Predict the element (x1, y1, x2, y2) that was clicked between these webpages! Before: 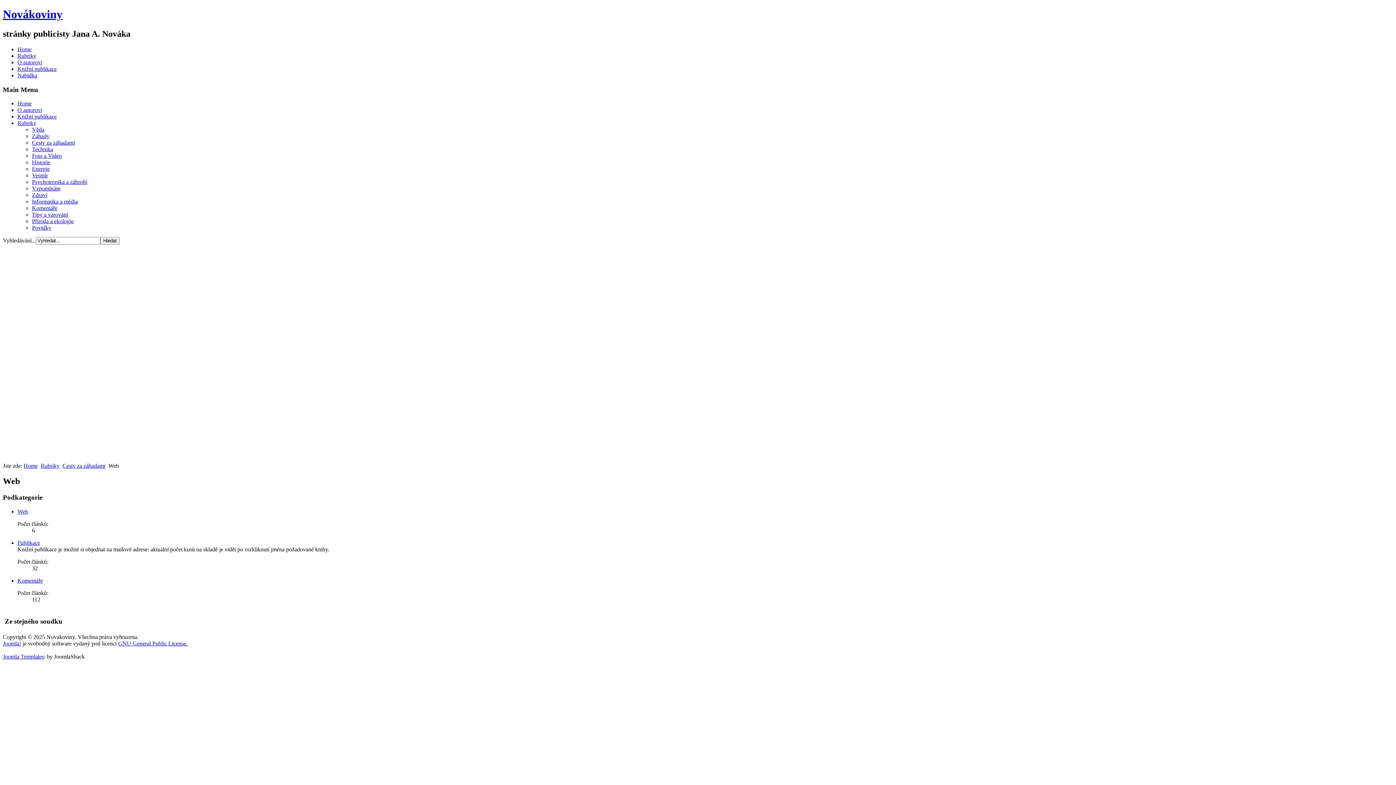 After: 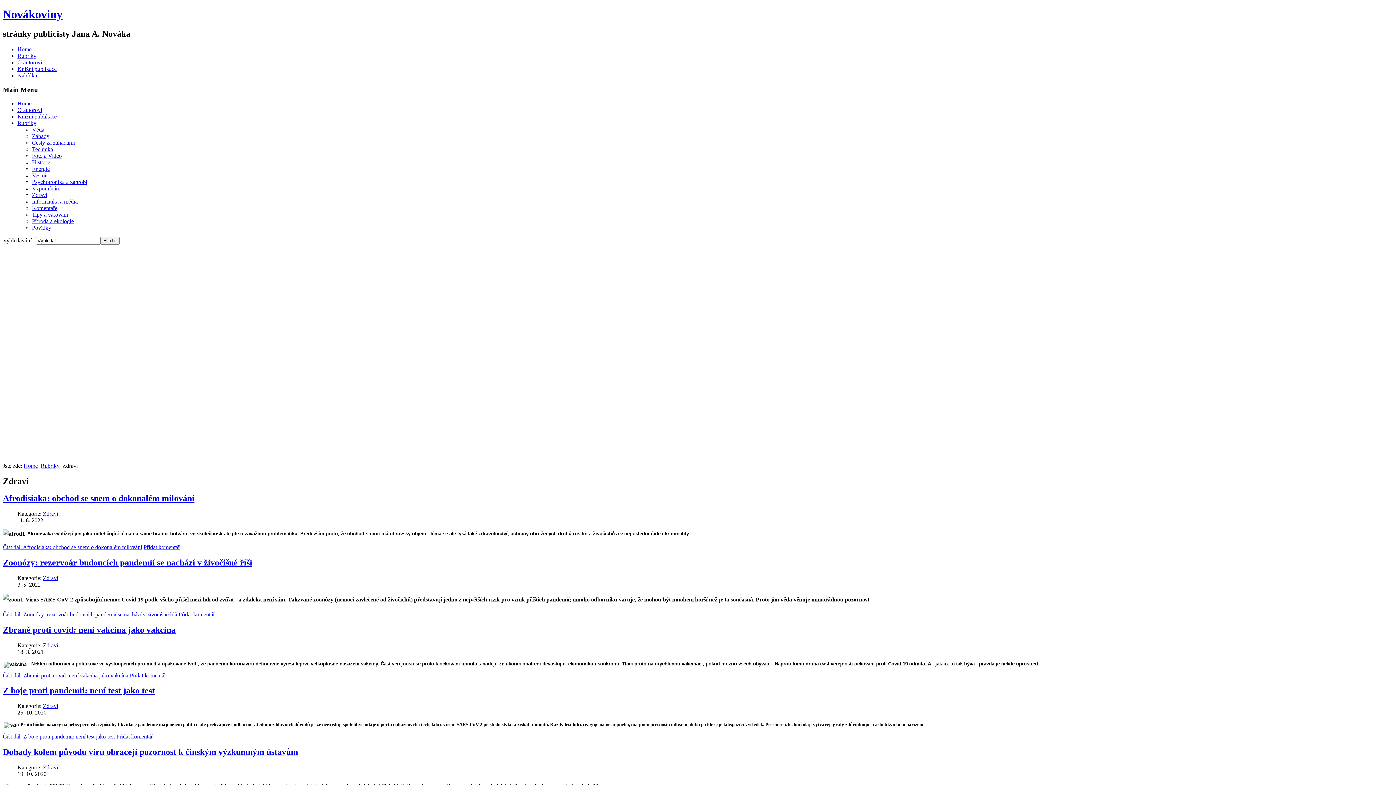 Action: label: Zdraví bbox: (32, 192, 47, 198)